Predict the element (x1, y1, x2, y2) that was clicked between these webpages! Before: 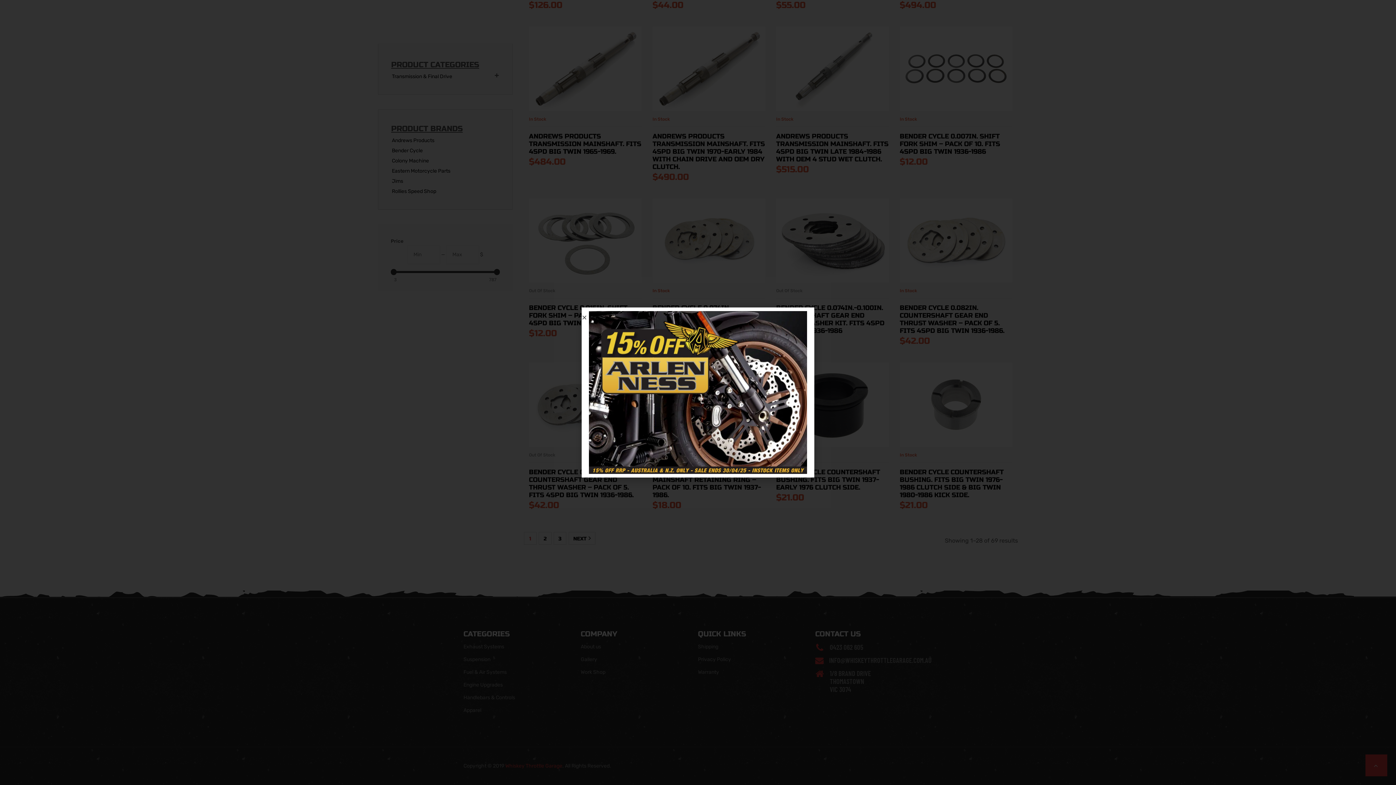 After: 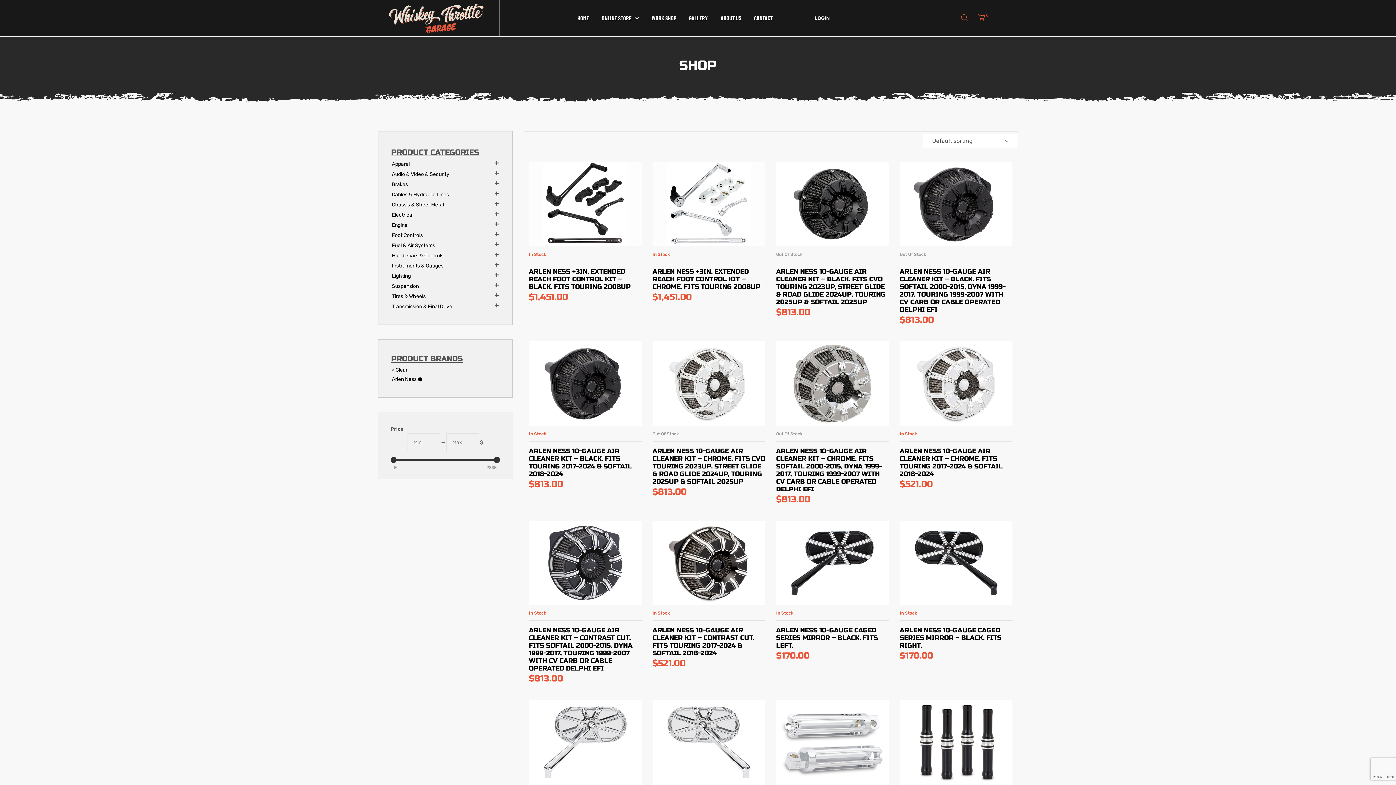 Action: bbox: (589, 311, 807, 474)